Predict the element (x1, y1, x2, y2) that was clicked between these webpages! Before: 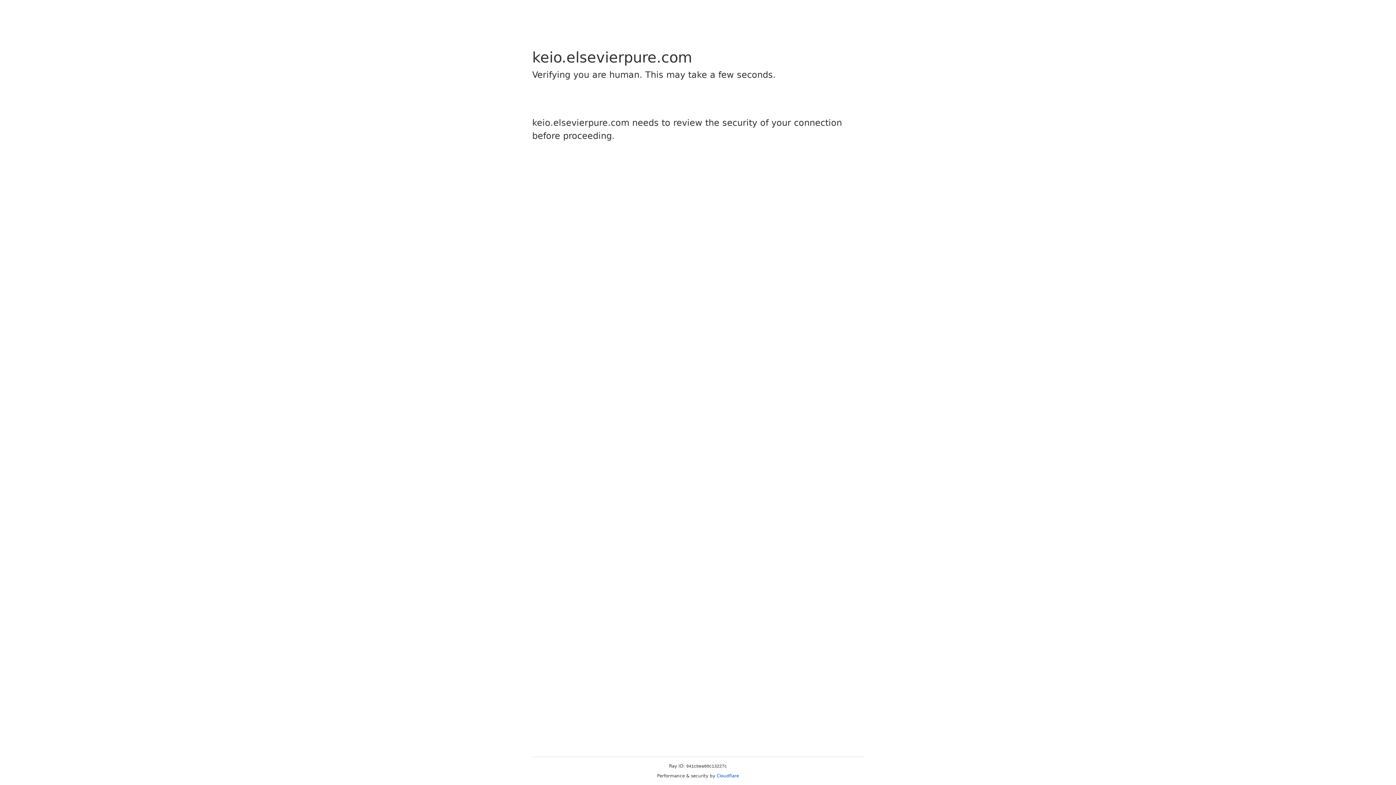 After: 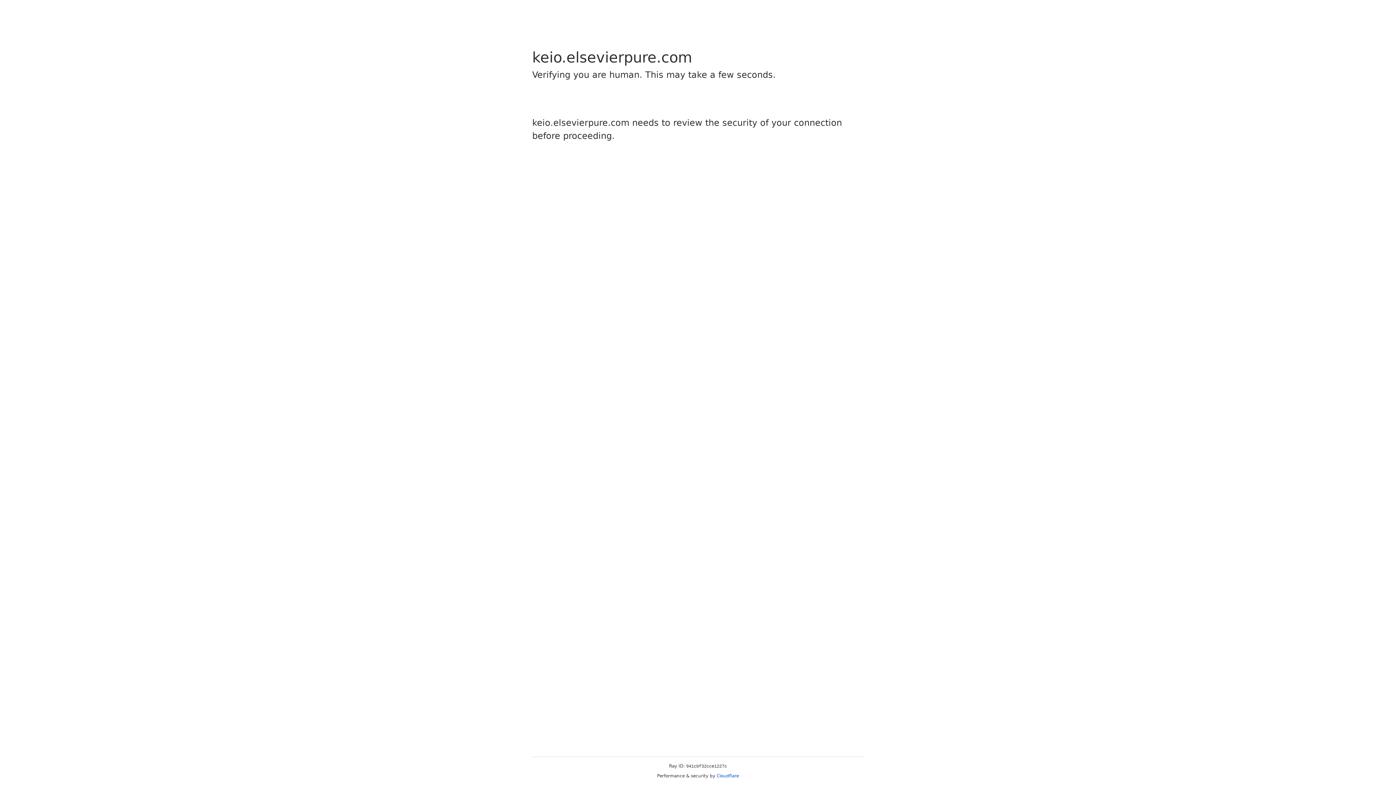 Action: bbox: (716, 773, 739, 778) label: Cloudflare